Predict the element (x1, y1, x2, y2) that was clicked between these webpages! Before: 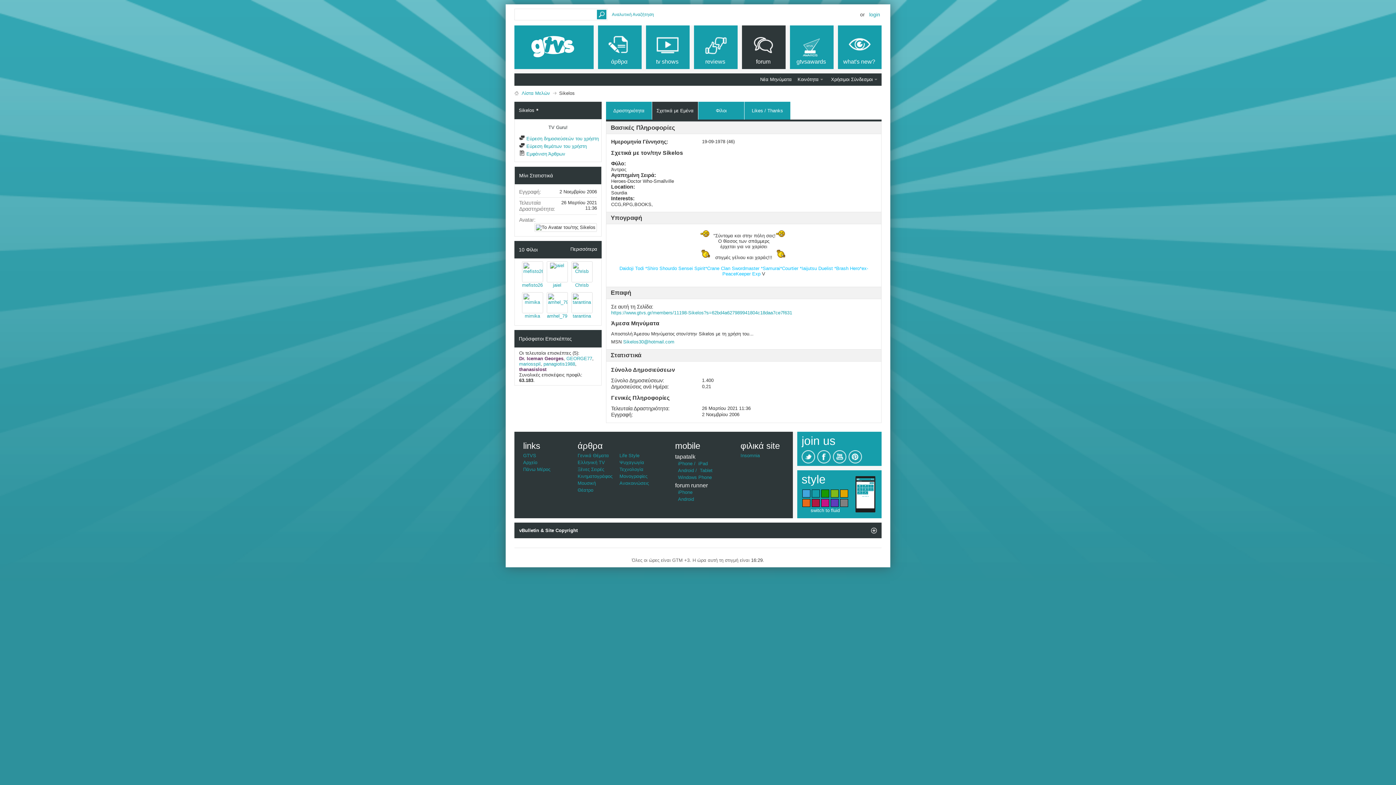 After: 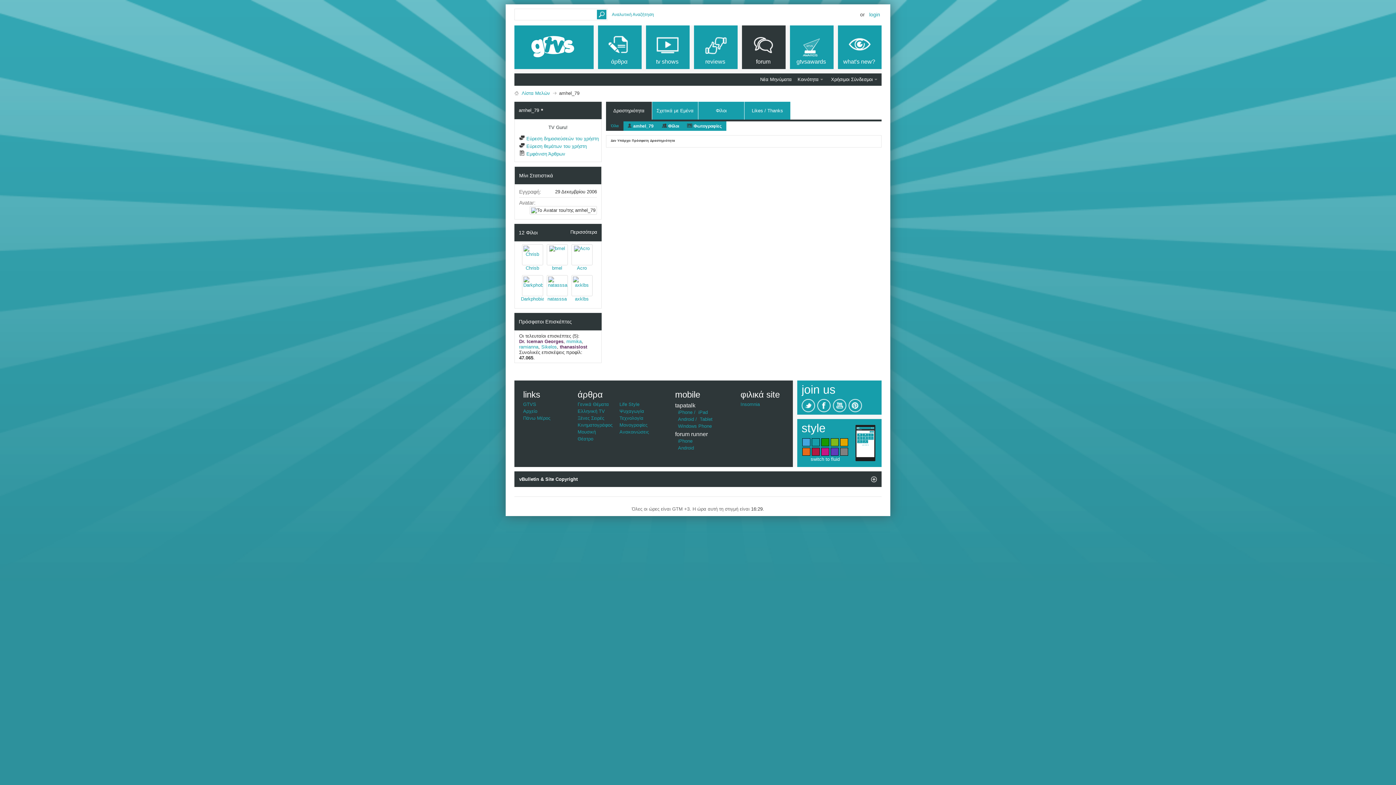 Action: bbox: (546, 292, 567, 313)